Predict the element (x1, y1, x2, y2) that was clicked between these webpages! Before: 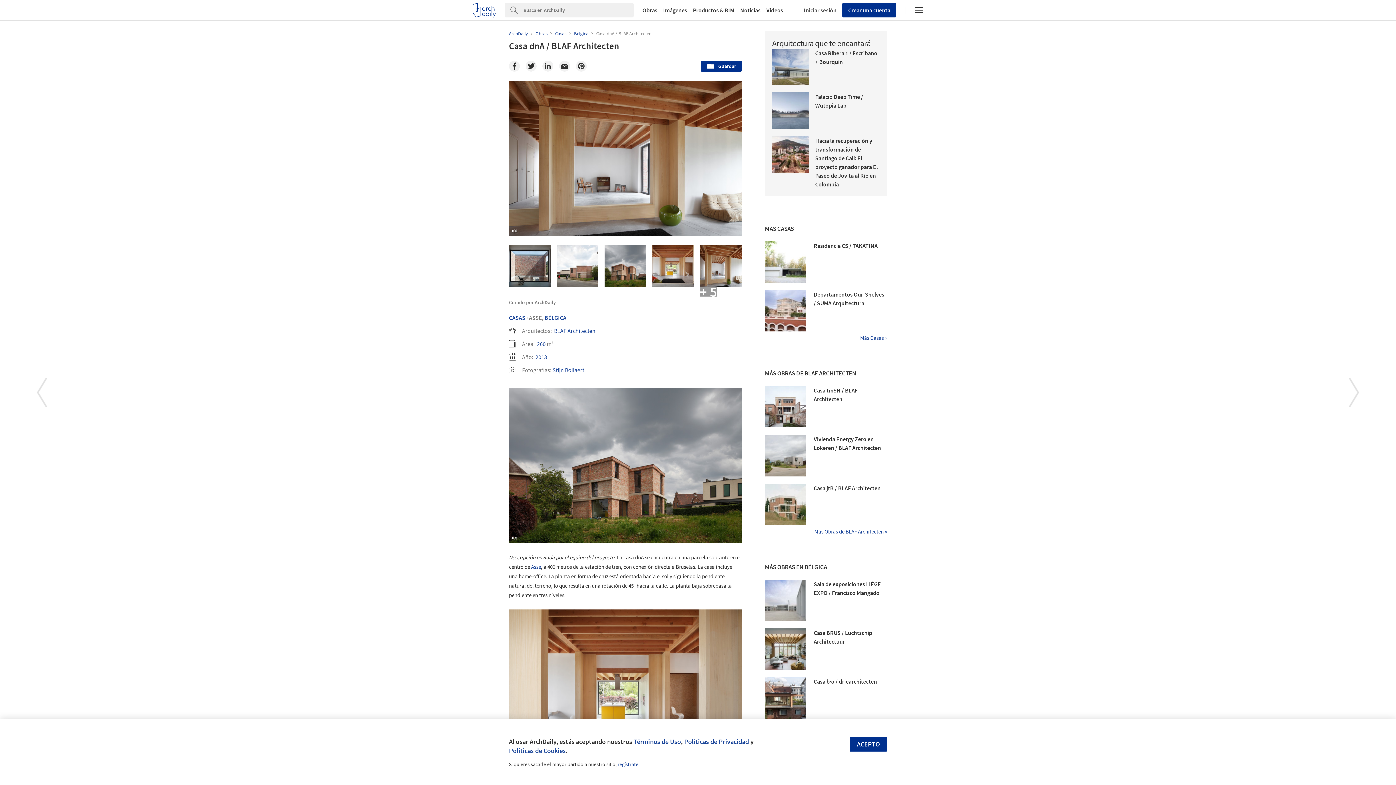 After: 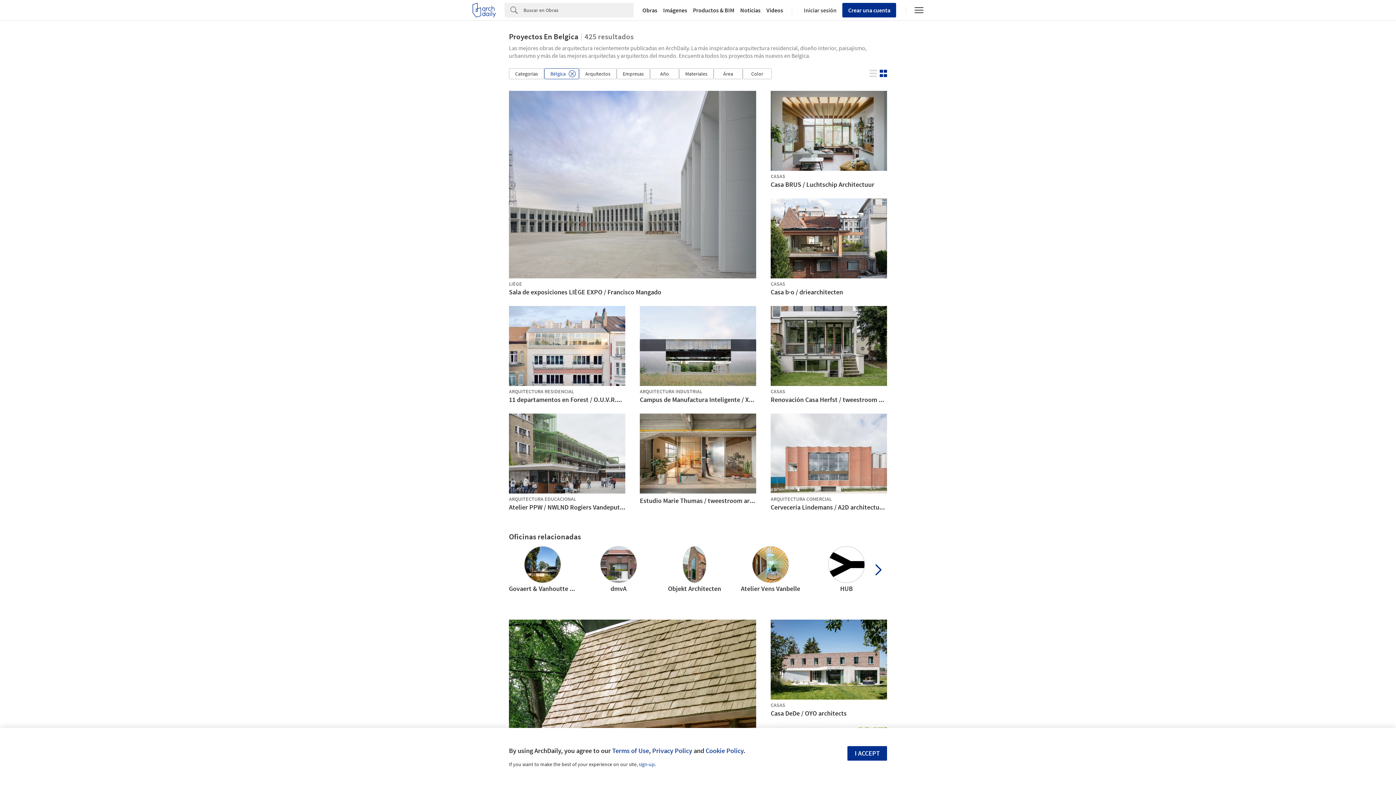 Action: label: BÉLGICA bbox: (544, 314, 566, 321)